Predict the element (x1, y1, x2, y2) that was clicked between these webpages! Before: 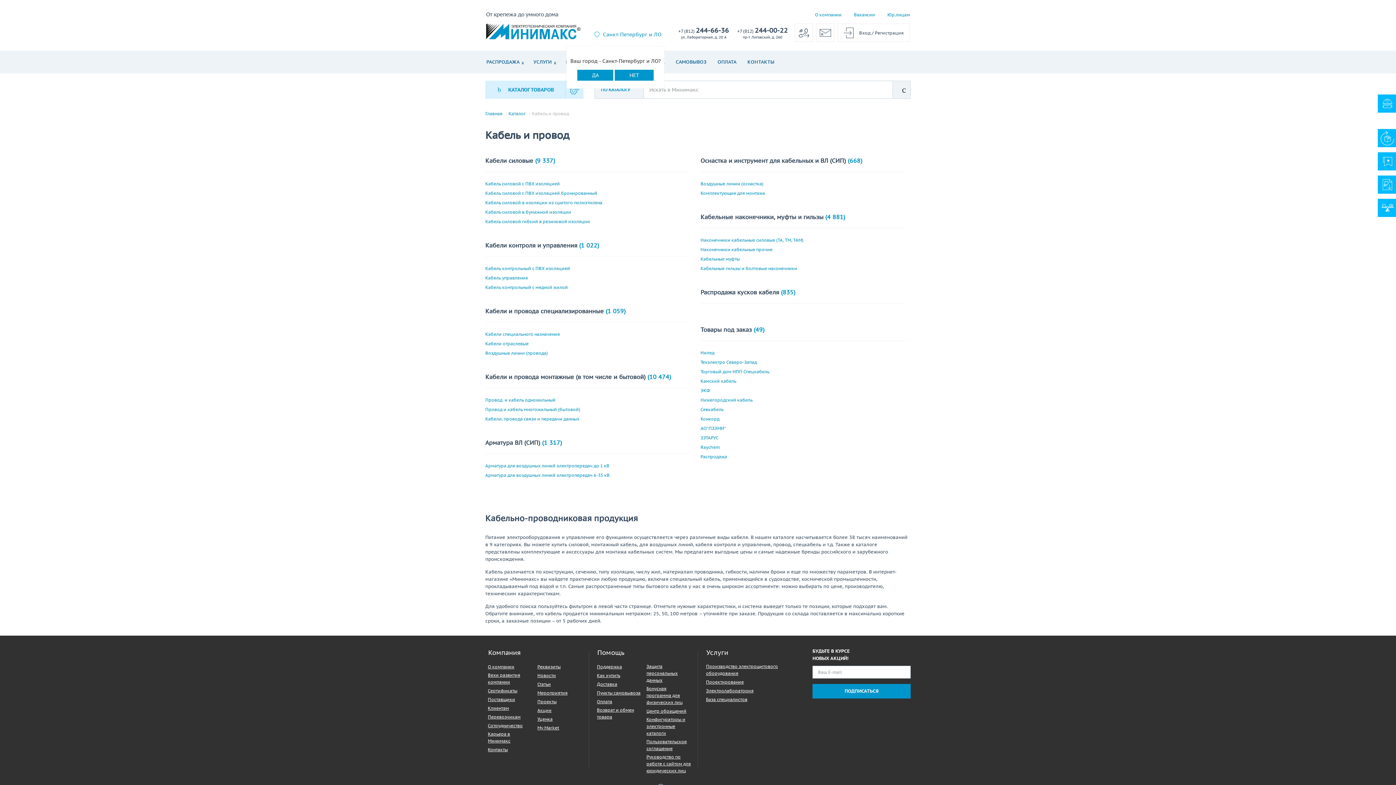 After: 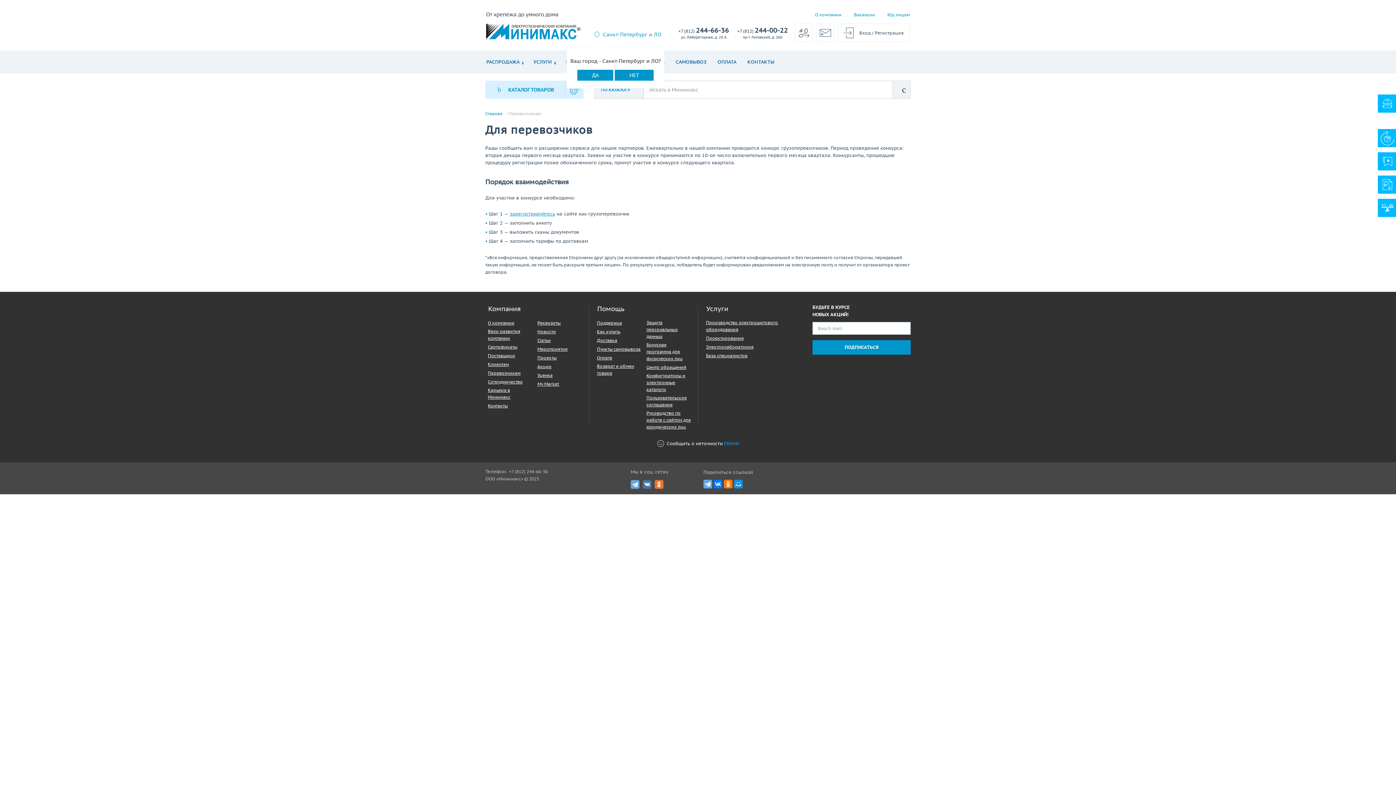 Action: bbox: (488, 713, 520, 720) label: Перевозчикам